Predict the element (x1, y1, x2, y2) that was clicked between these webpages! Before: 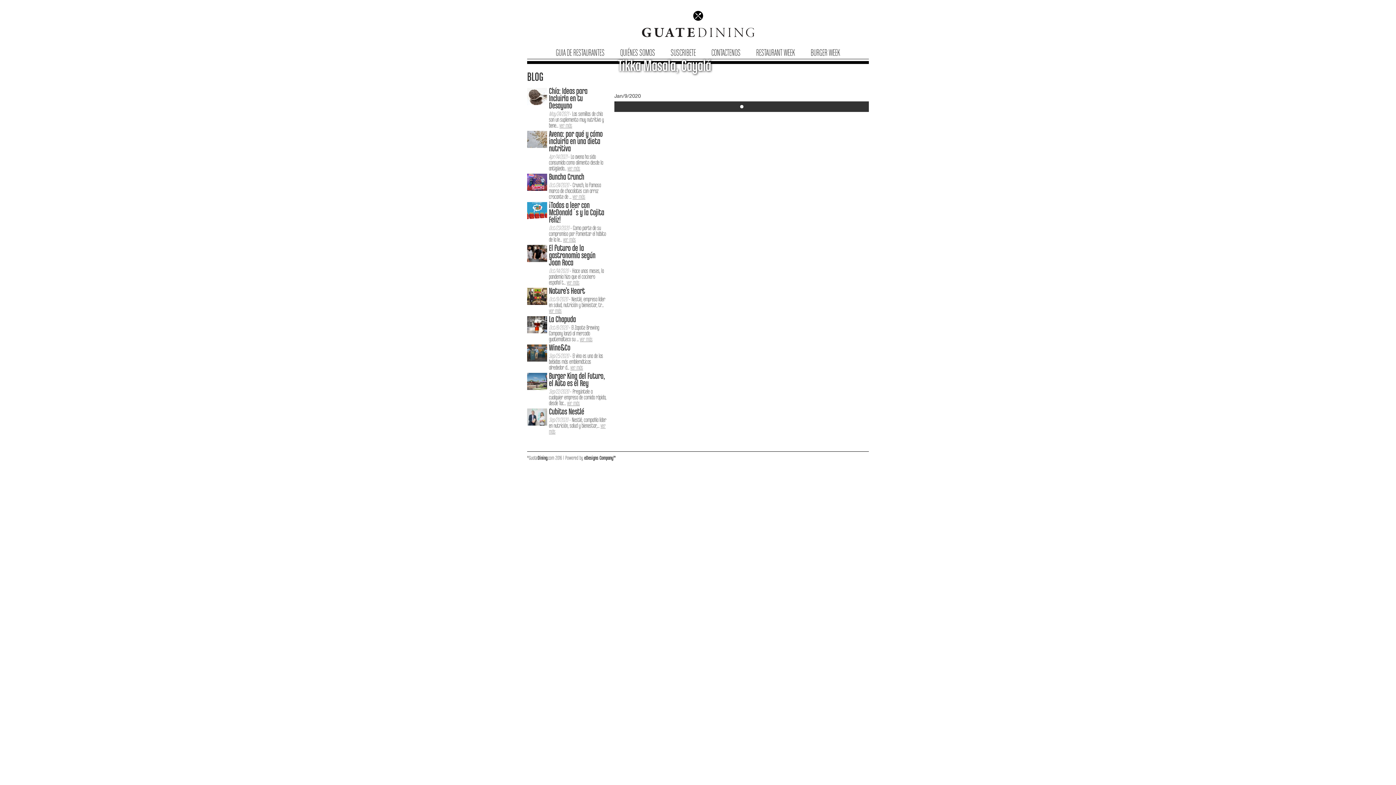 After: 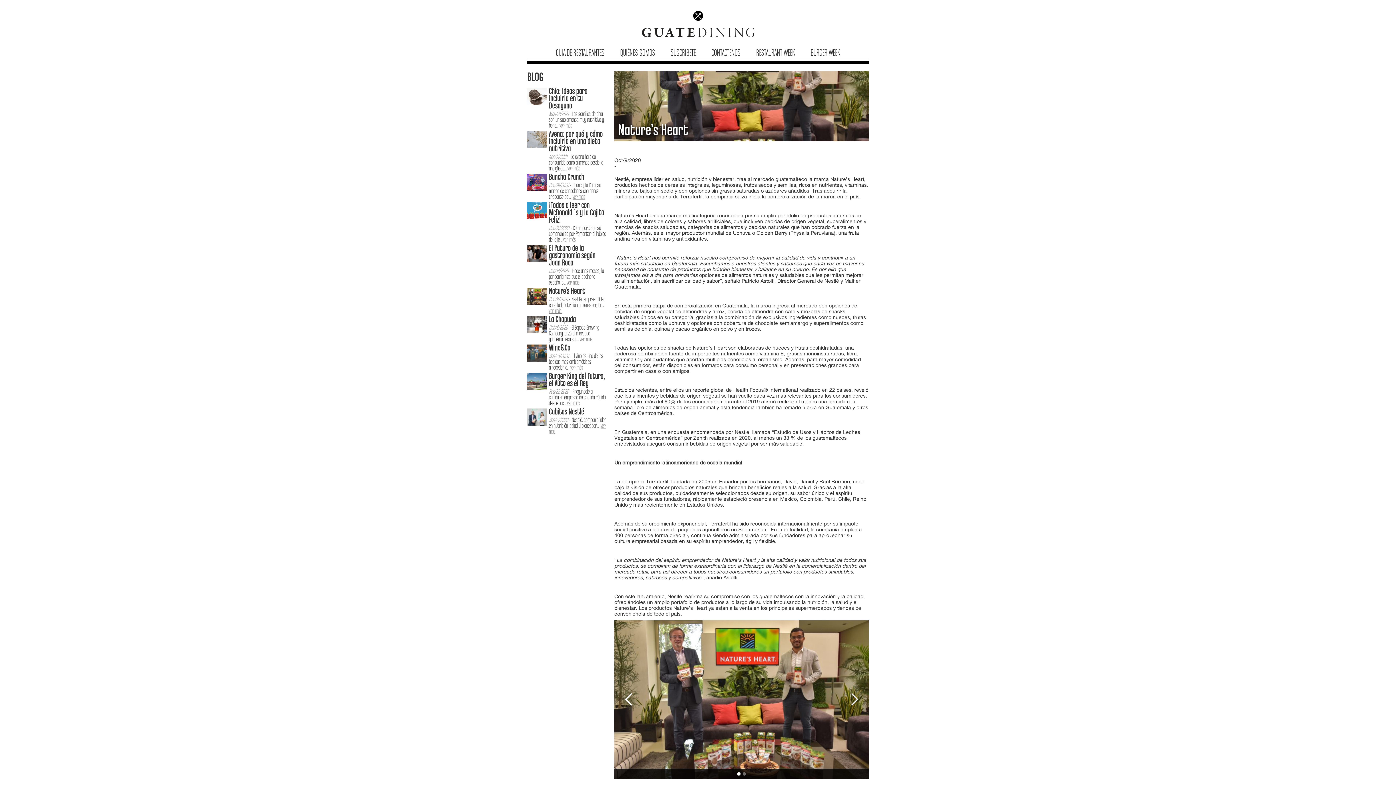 Action: label: ver más bbox: (549, 308, 561, 314)